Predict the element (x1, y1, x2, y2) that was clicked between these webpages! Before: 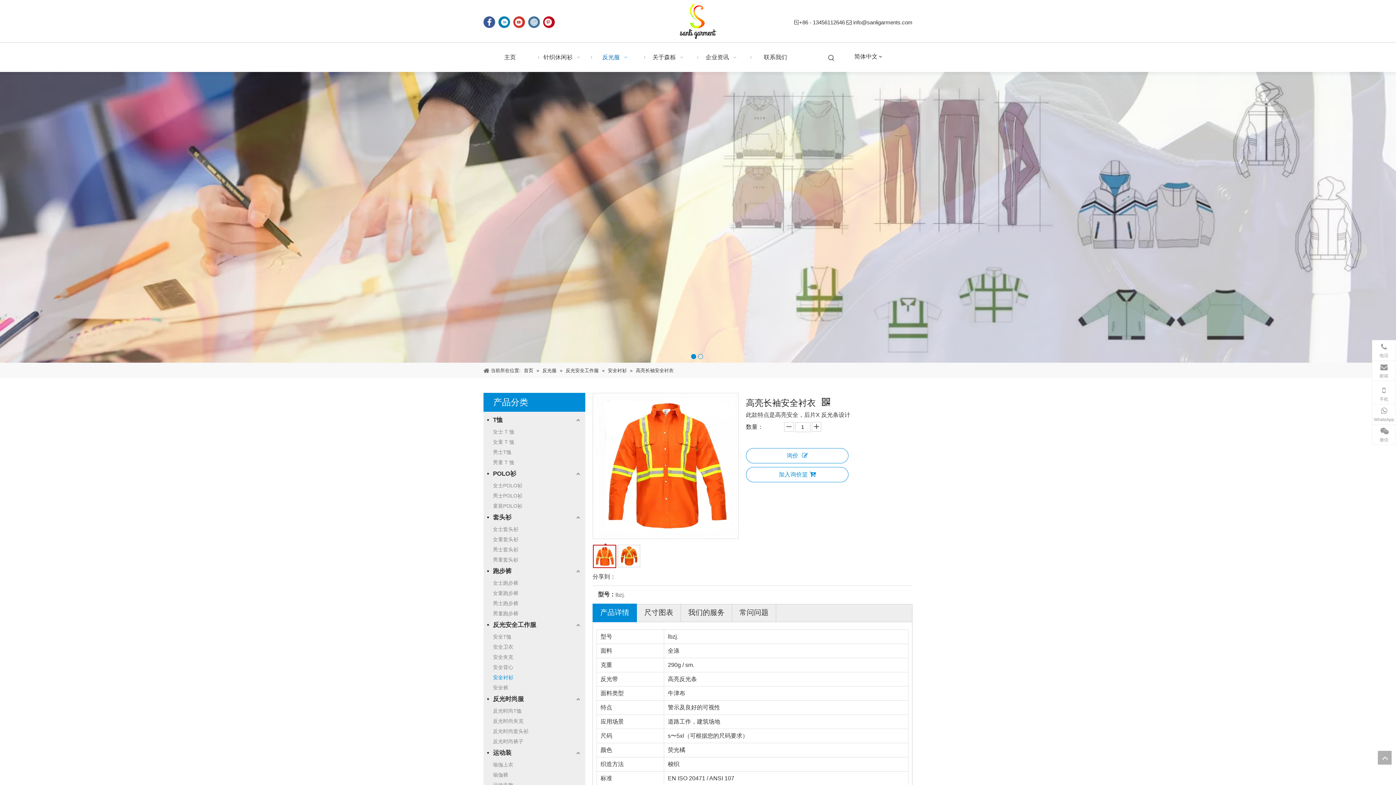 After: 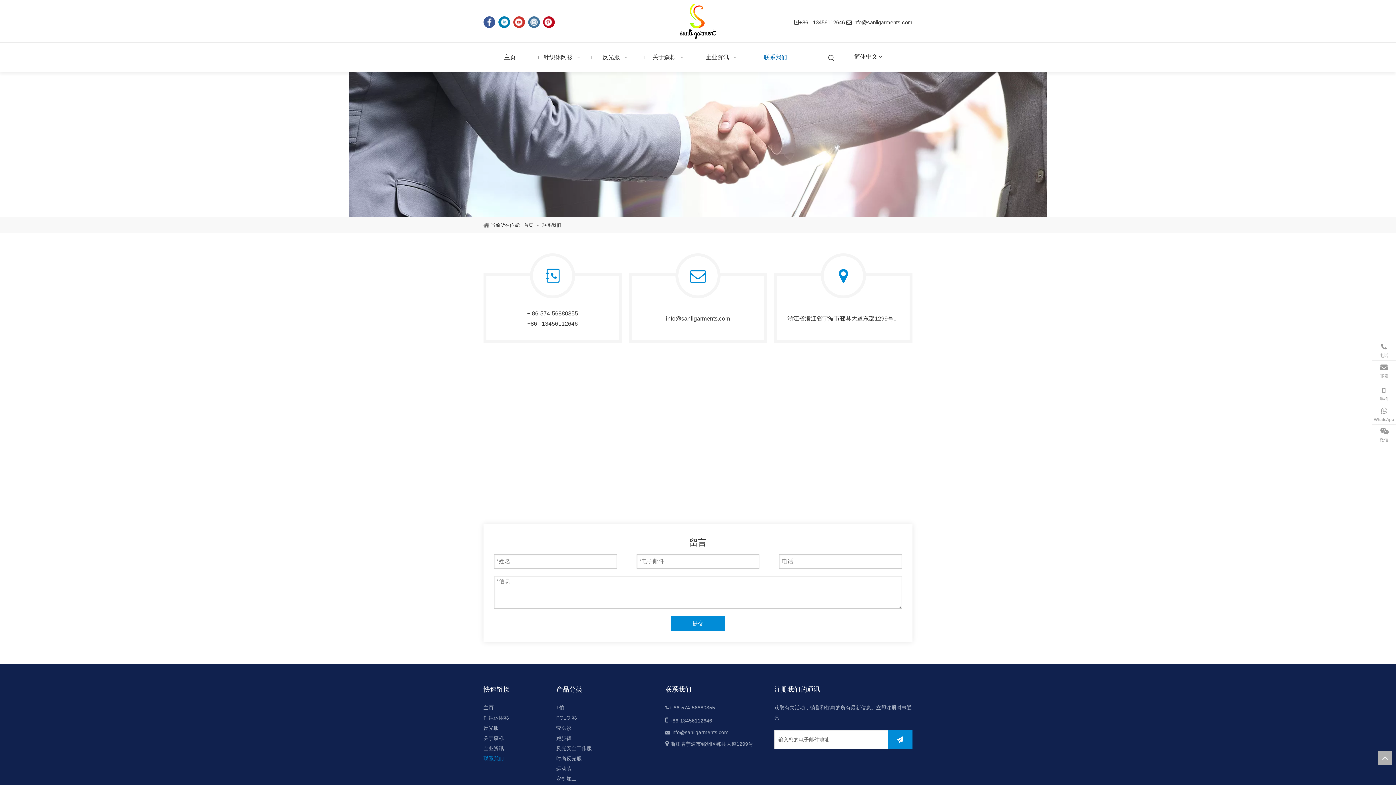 Action: bbox: (749, 46, 802, 68) label: 联系我们